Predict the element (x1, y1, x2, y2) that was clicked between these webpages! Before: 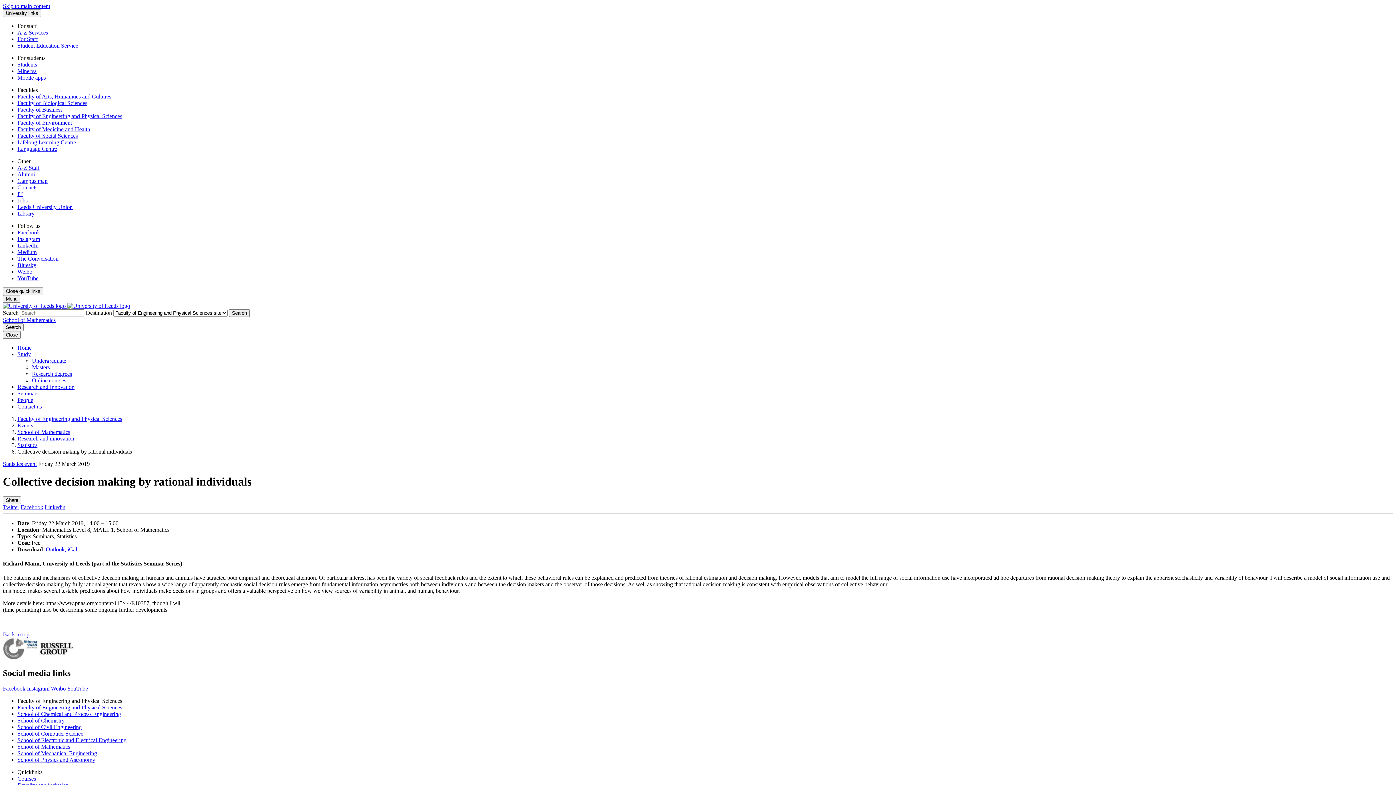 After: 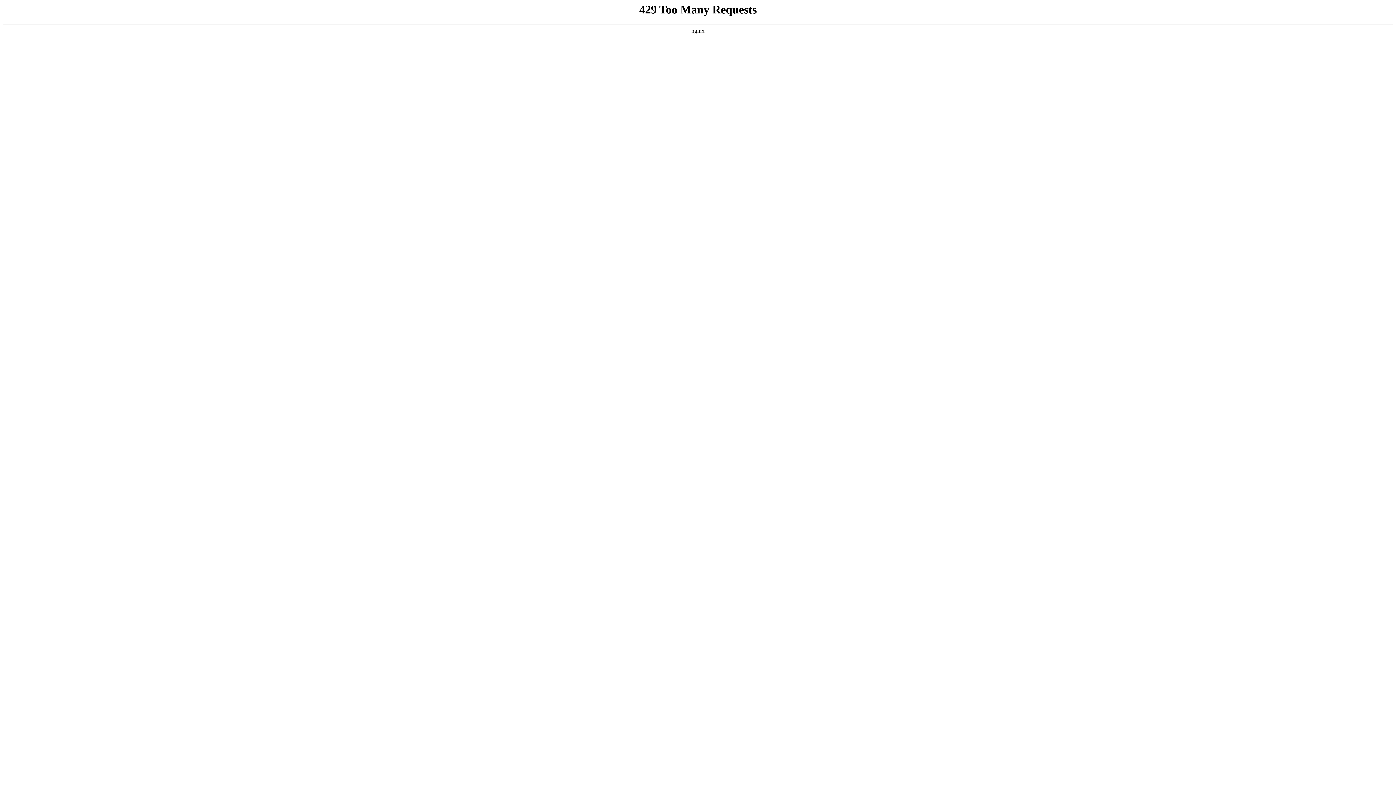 Action: label: Leeds University Union bbox: (17, 204, 72, 210)